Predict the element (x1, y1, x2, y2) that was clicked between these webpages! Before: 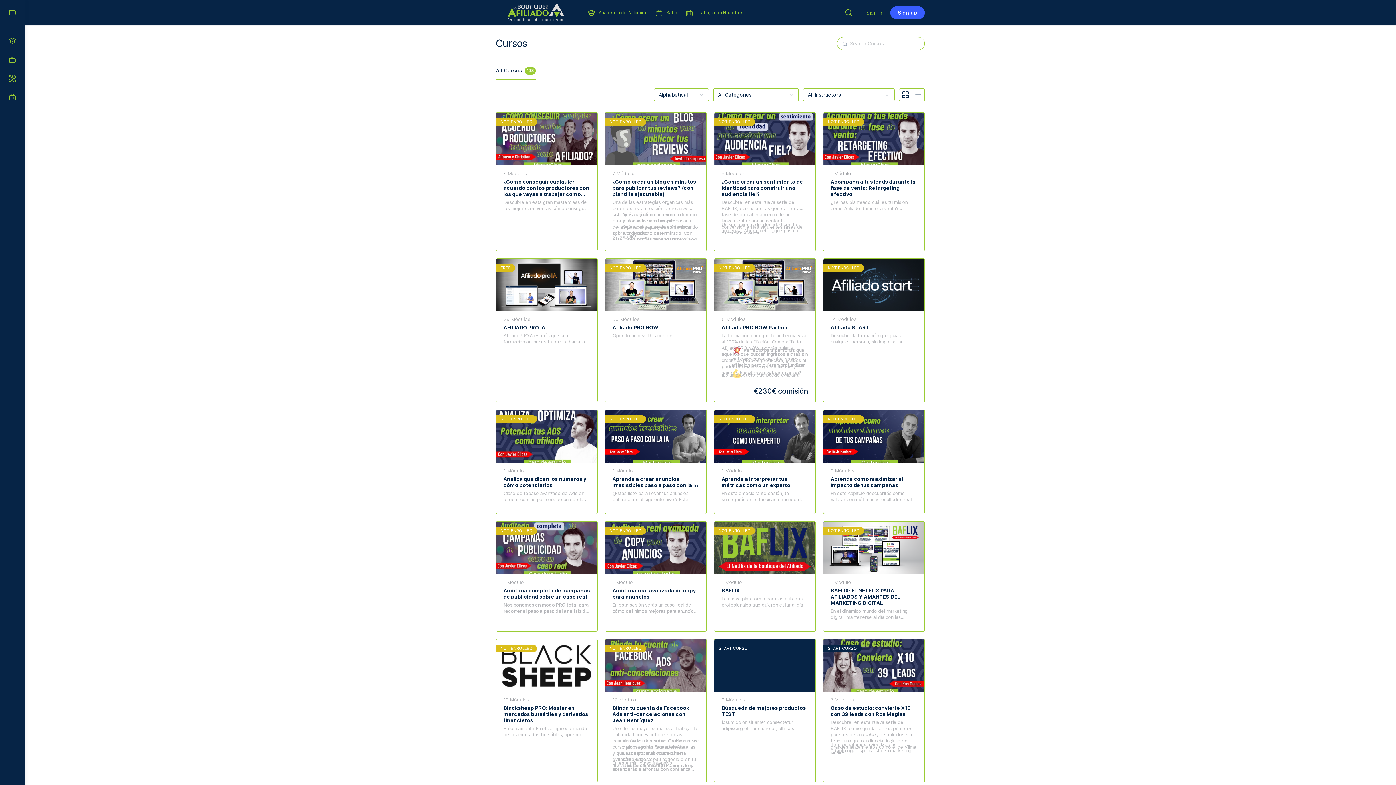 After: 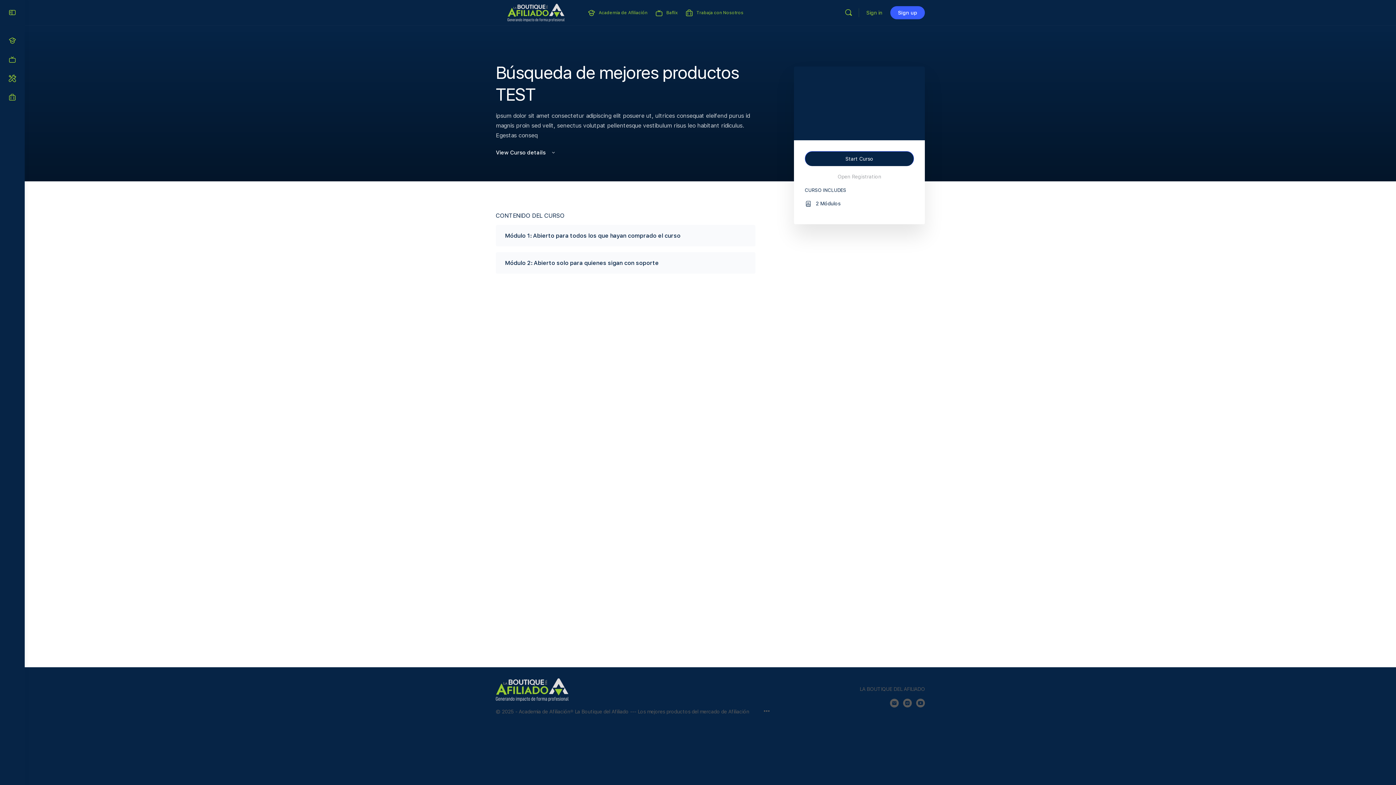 Action: label: START CURSO bbox: (714, 639, 815, 692)